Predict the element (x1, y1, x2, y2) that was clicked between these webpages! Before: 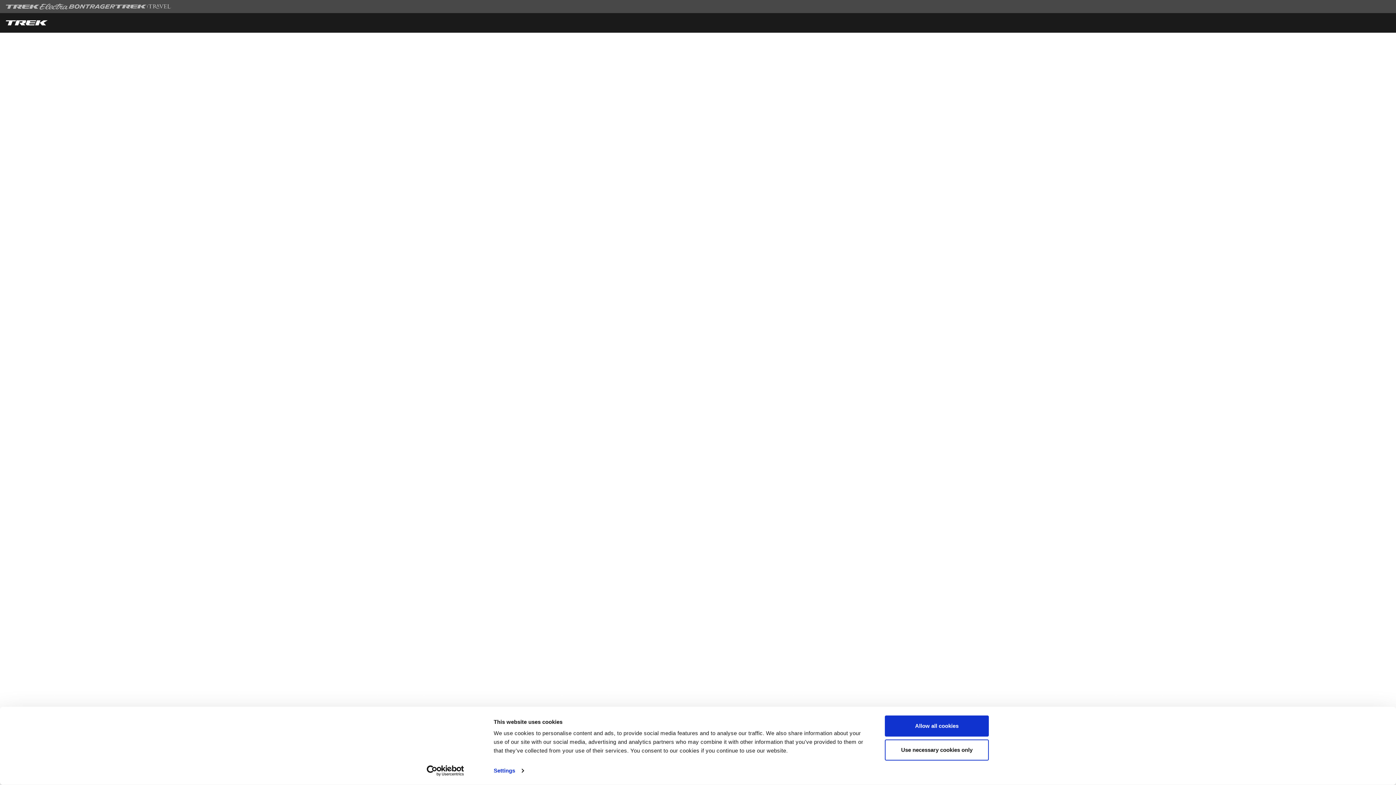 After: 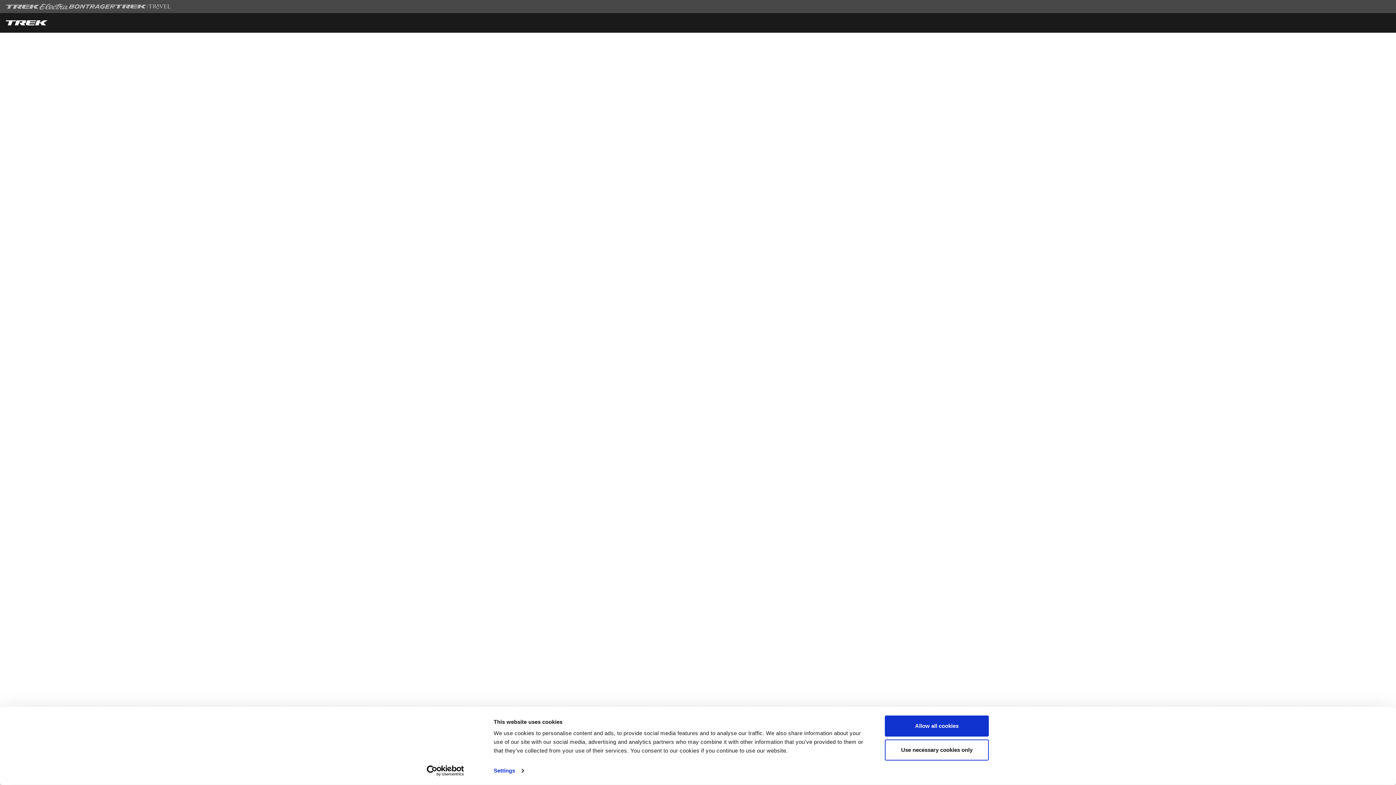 Action: label: Cookiebot - opens in a new window bbox: (413, 765, 477, 776)